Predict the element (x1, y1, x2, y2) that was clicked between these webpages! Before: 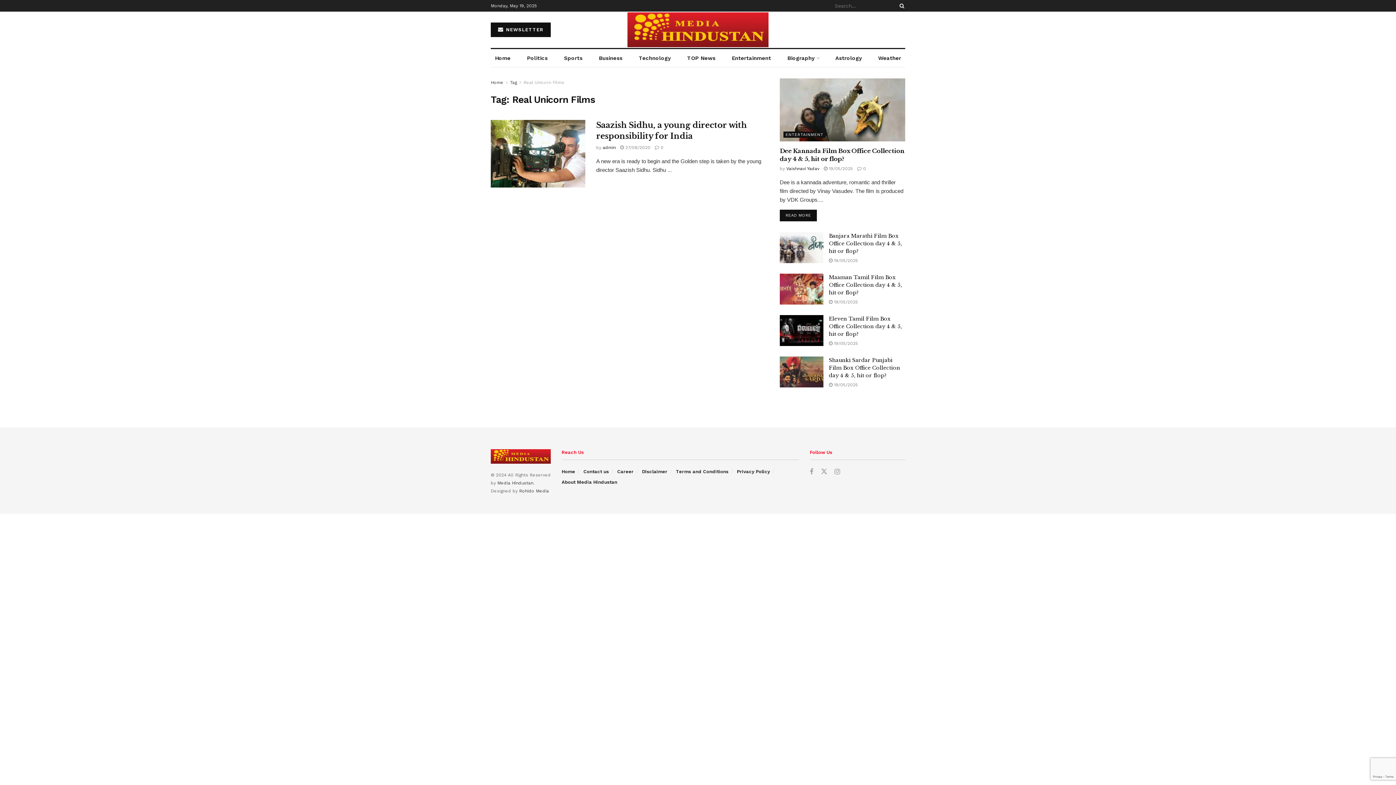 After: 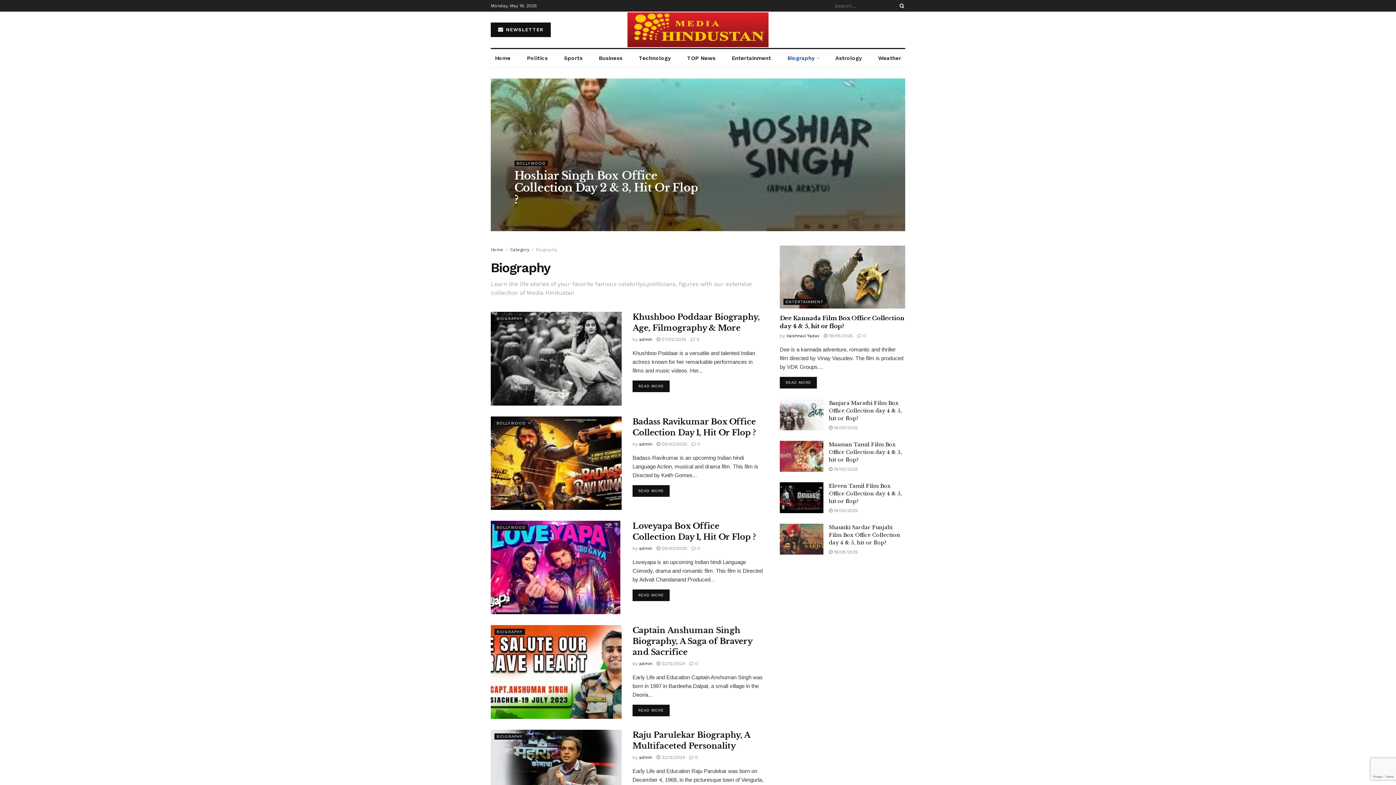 Action: label: Biography bbox: (783, 49, 823, 67)